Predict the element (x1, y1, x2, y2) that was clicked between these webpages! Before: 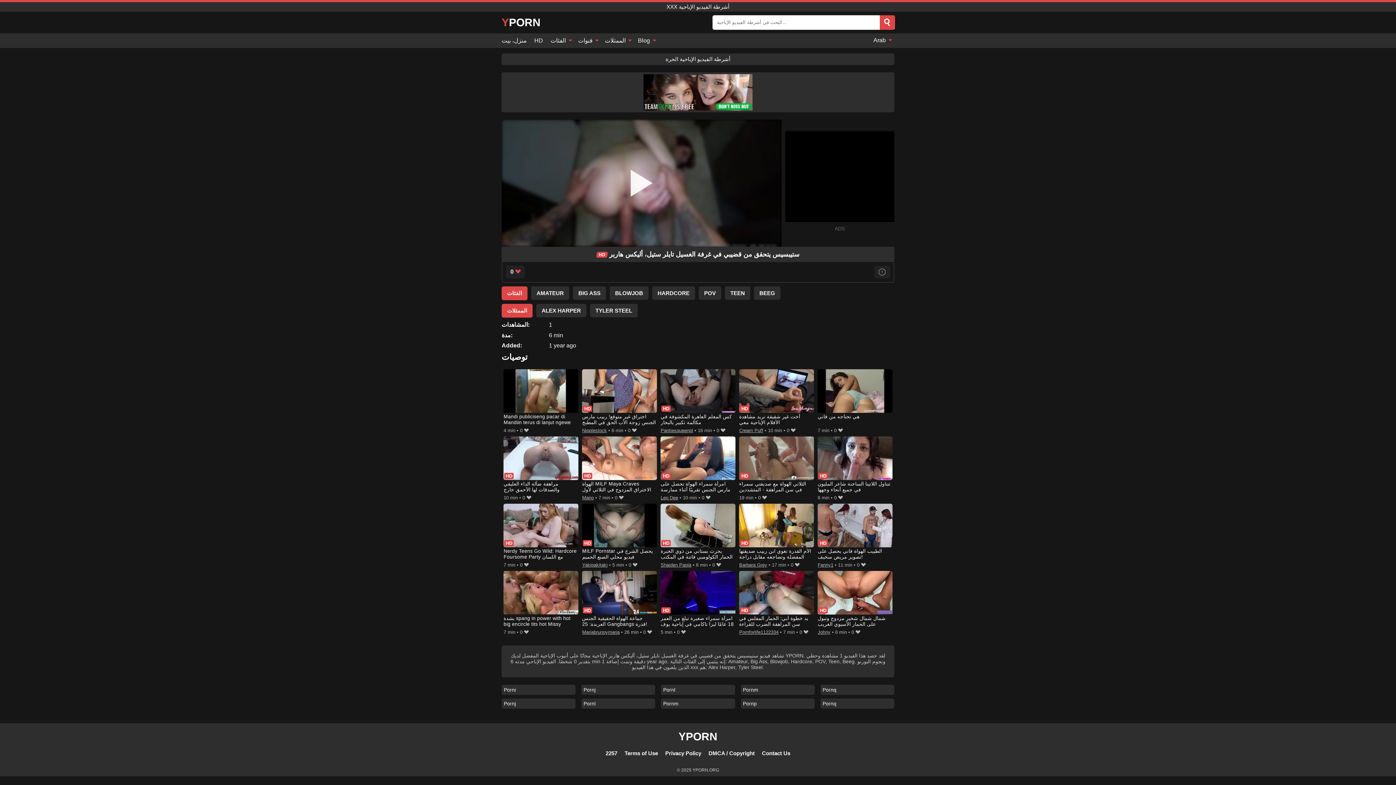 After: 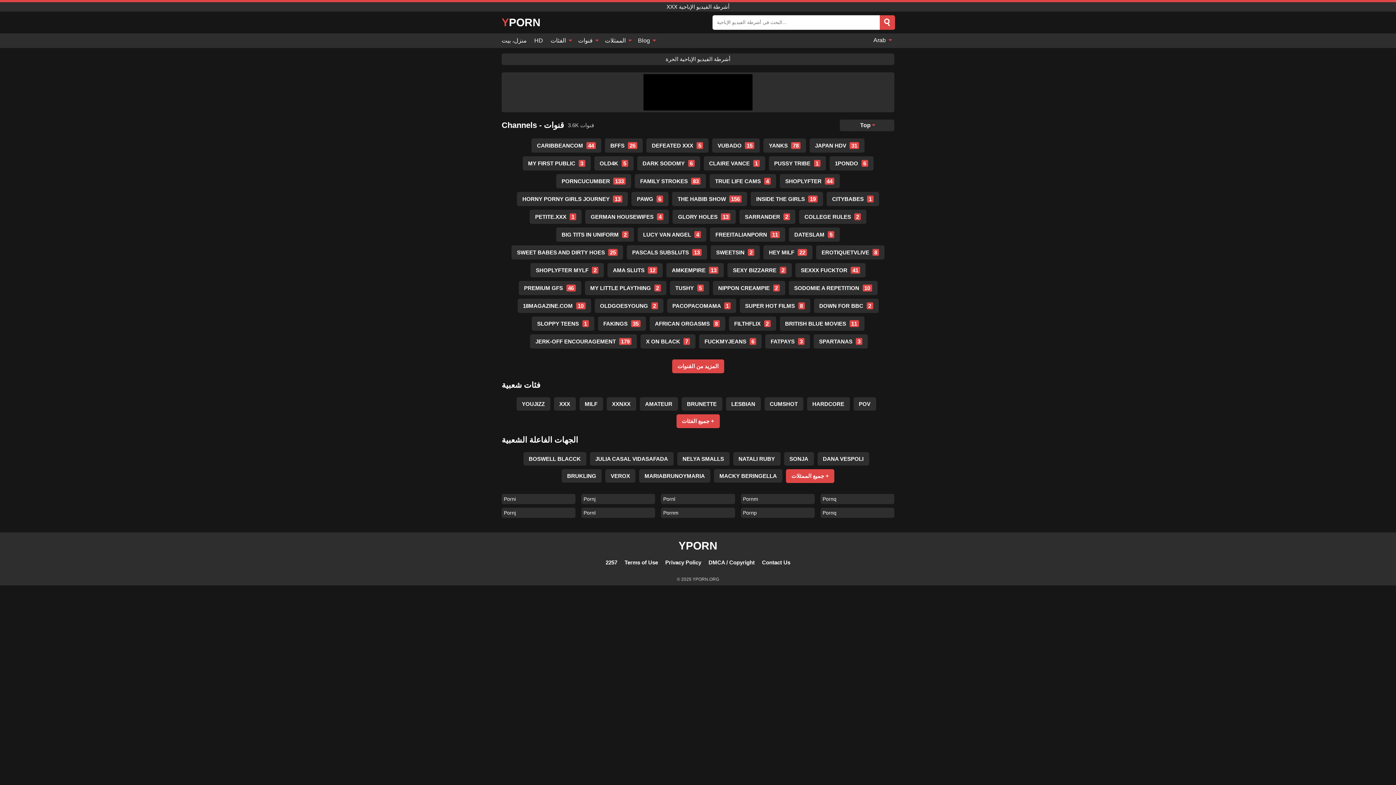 Action: bbox: (574, 33, 601, 47) label: قنوات 